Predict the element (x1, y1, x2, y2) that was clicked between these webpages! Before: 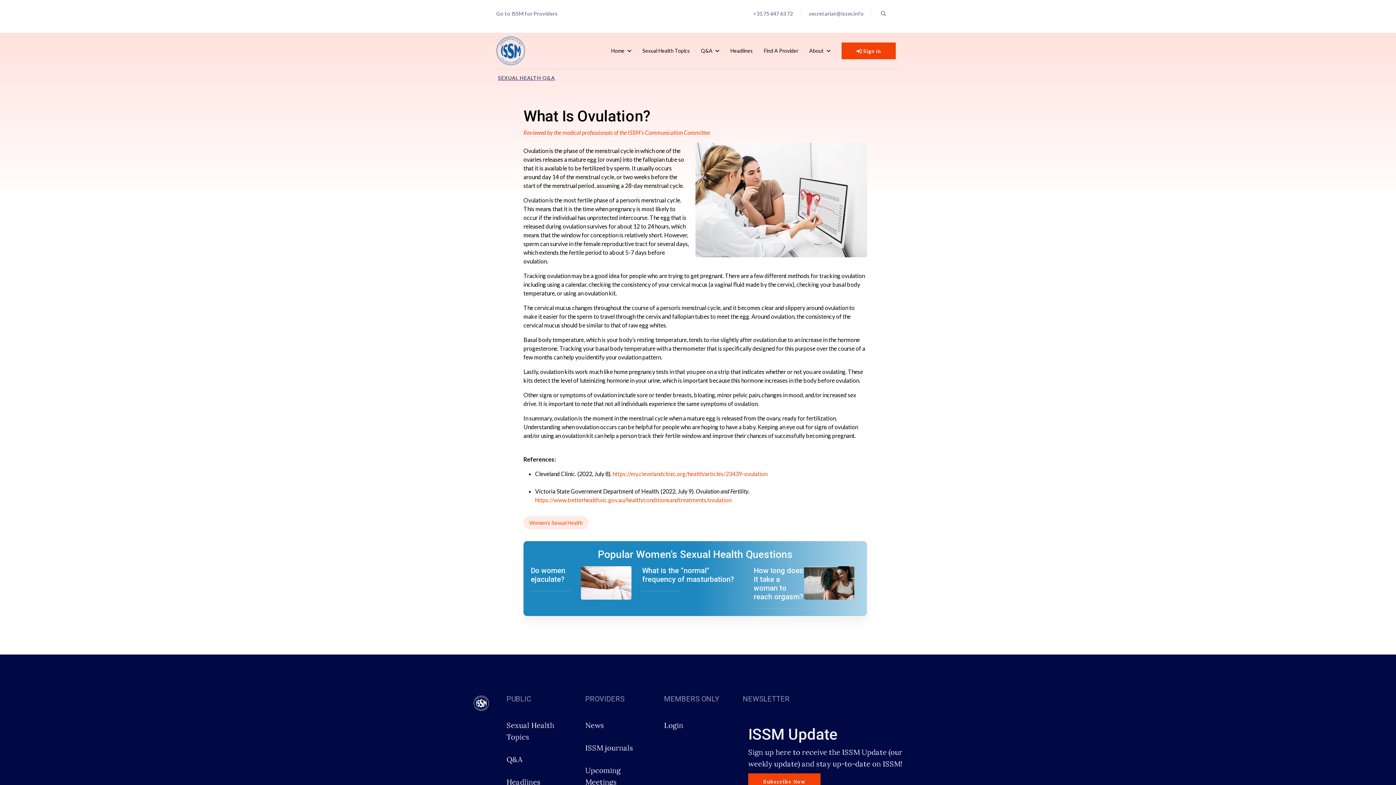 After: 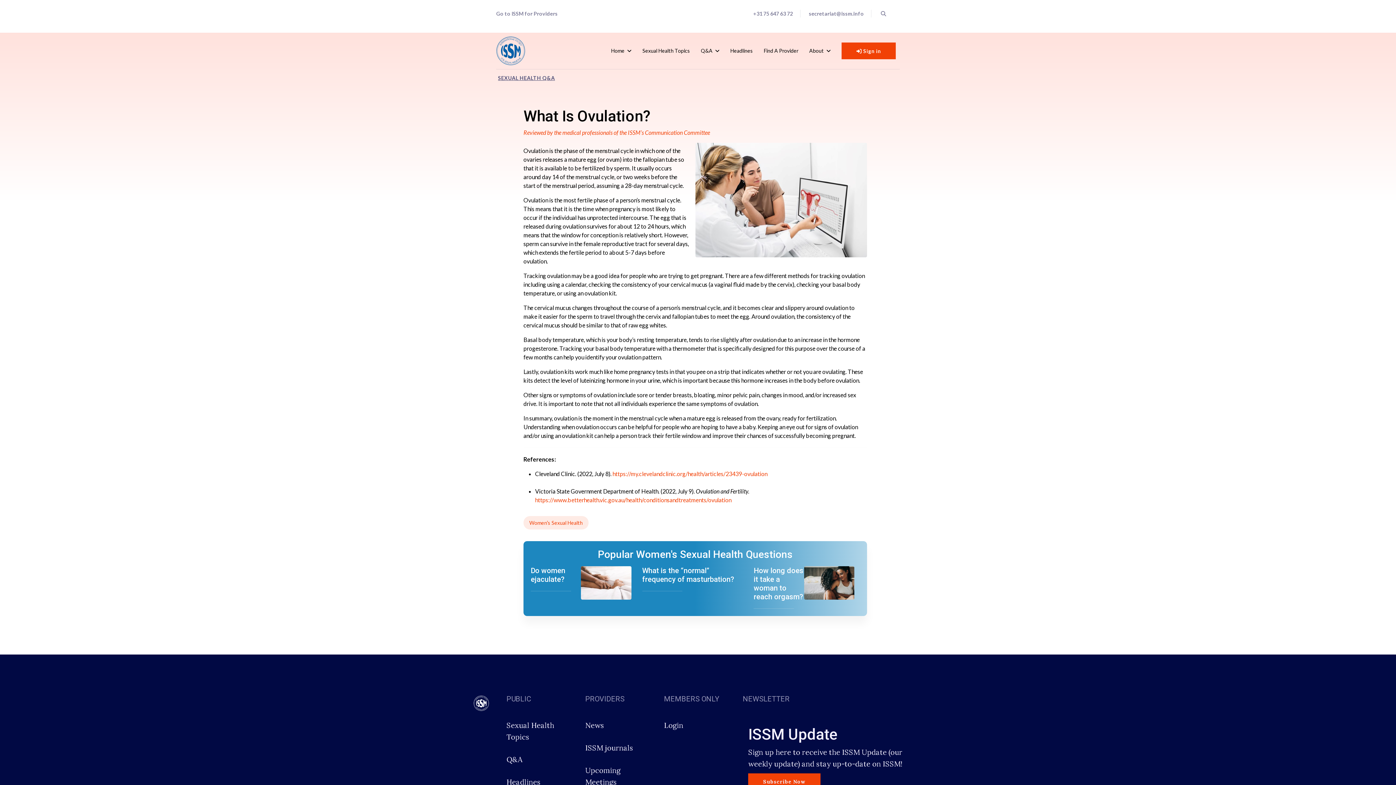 Action: bbox: (809, 10, 864, 16) label: secretariat@issm.info